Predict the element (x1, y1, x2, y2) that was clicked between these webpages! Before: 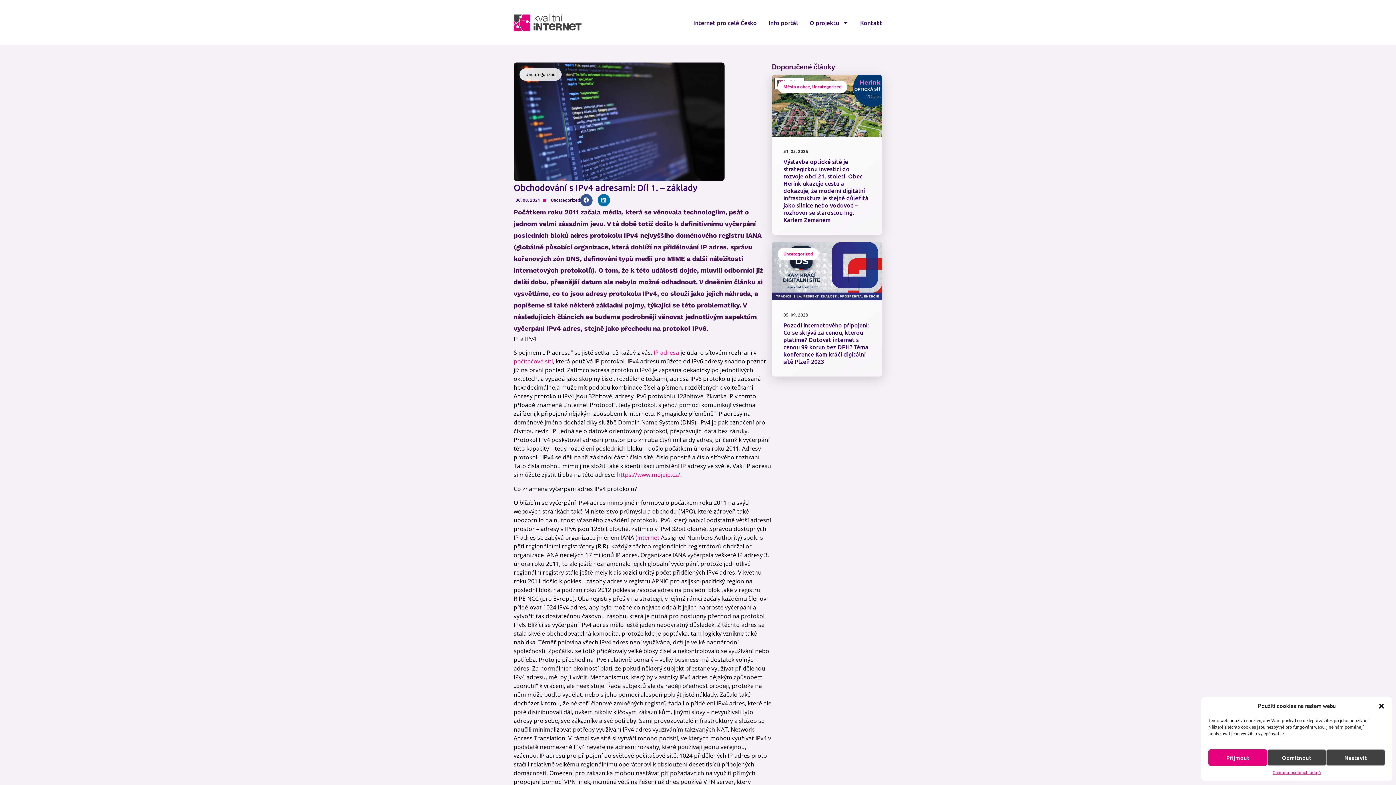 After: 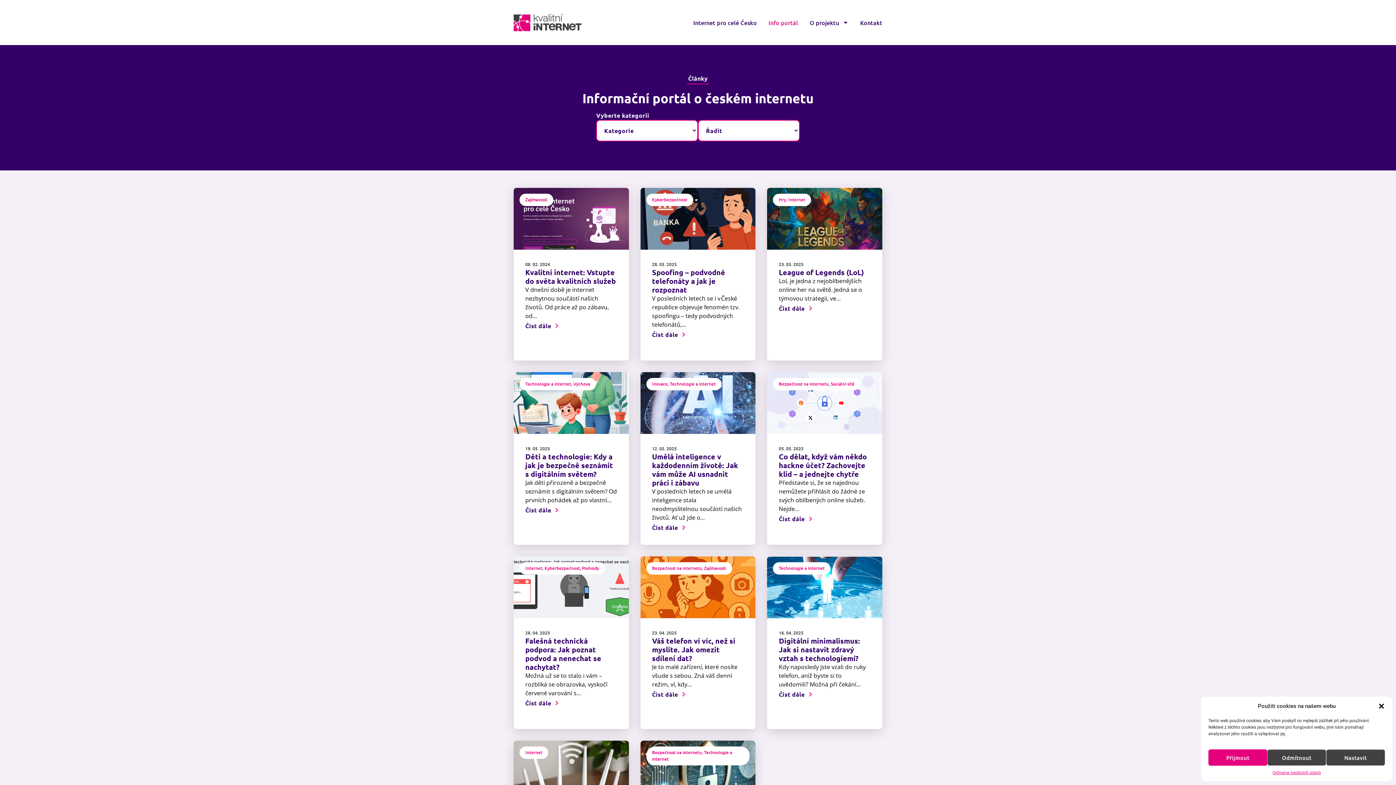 Action: bbox: (768, 14, 798, 30) label: Info portál